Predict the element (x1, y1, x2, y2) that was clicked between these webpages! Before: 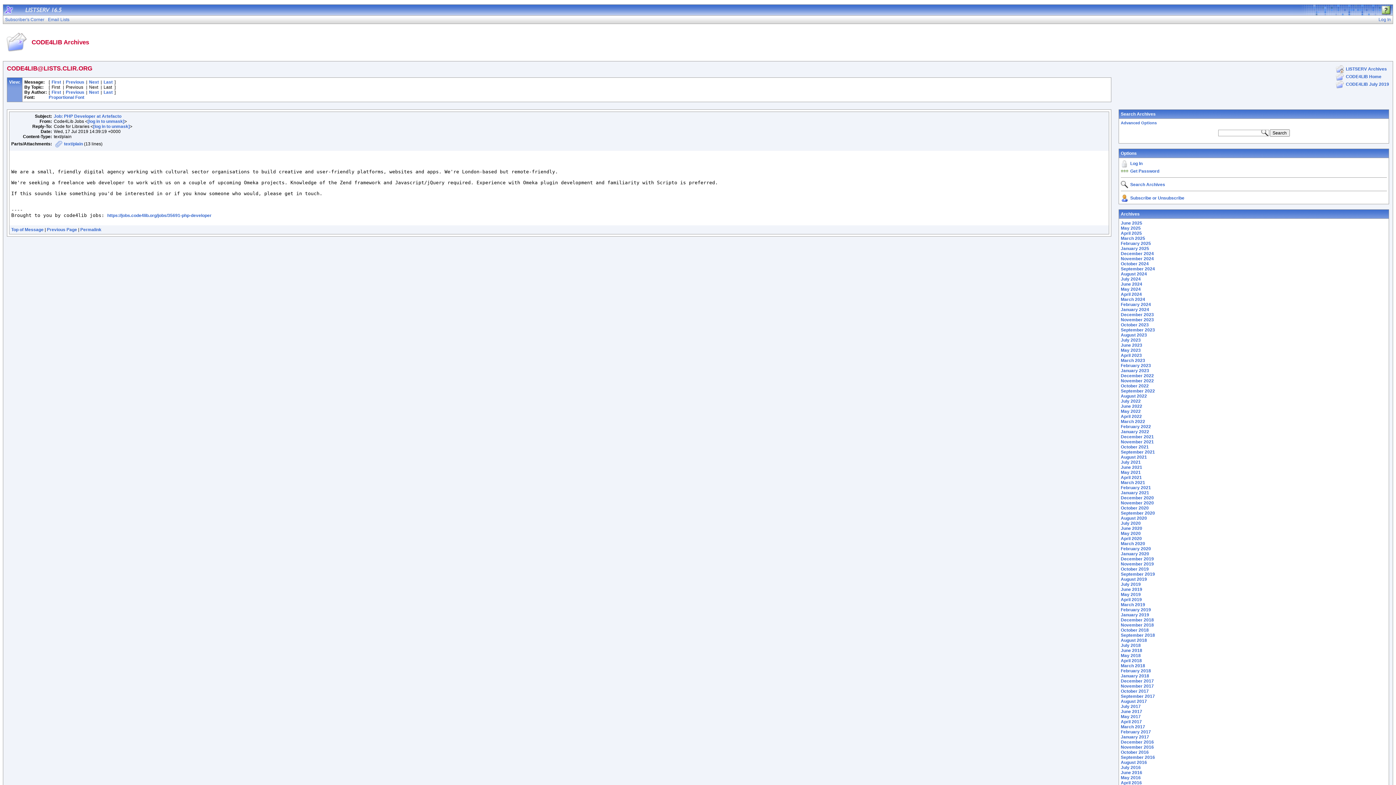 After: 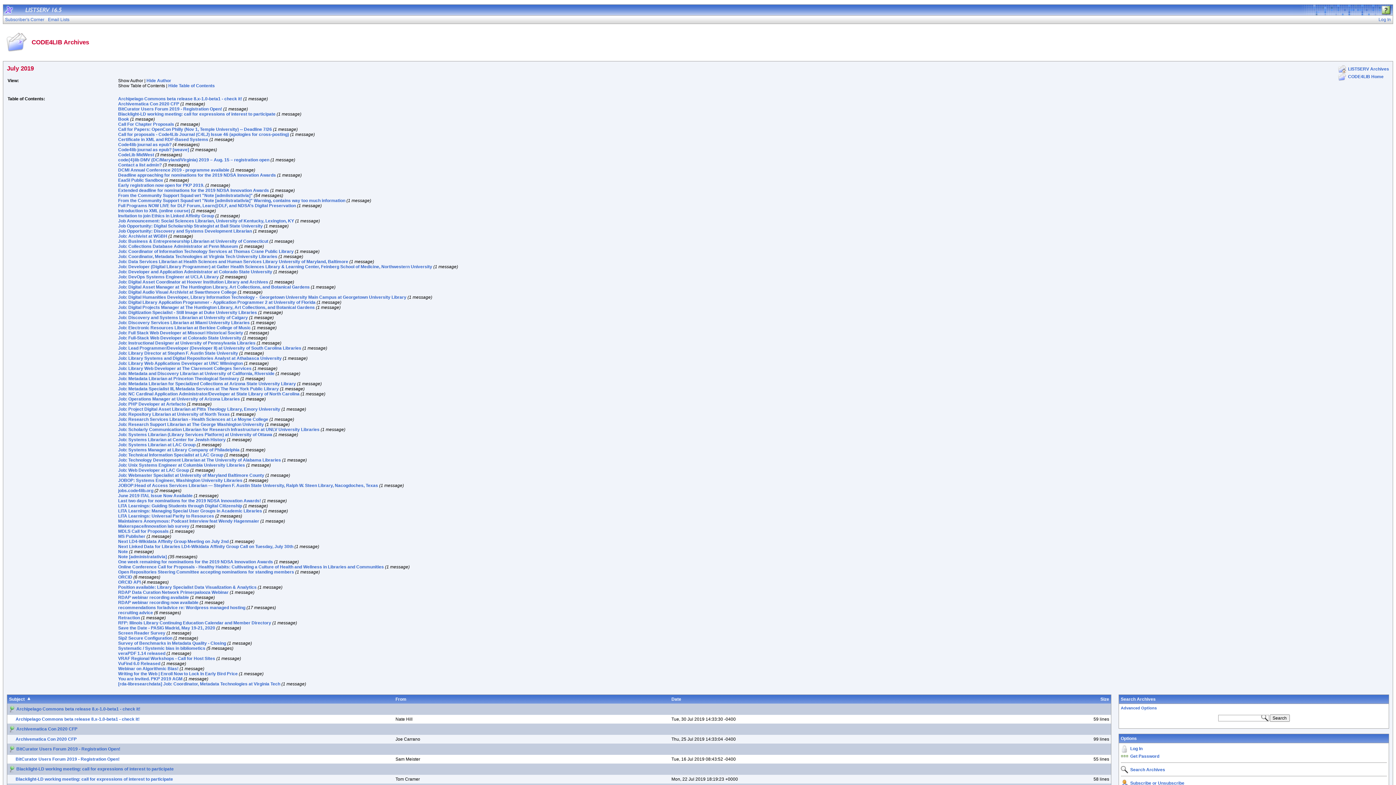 Action: label: CODE4LIB July 2019 bbox: (1346, 81, 1389, 86)